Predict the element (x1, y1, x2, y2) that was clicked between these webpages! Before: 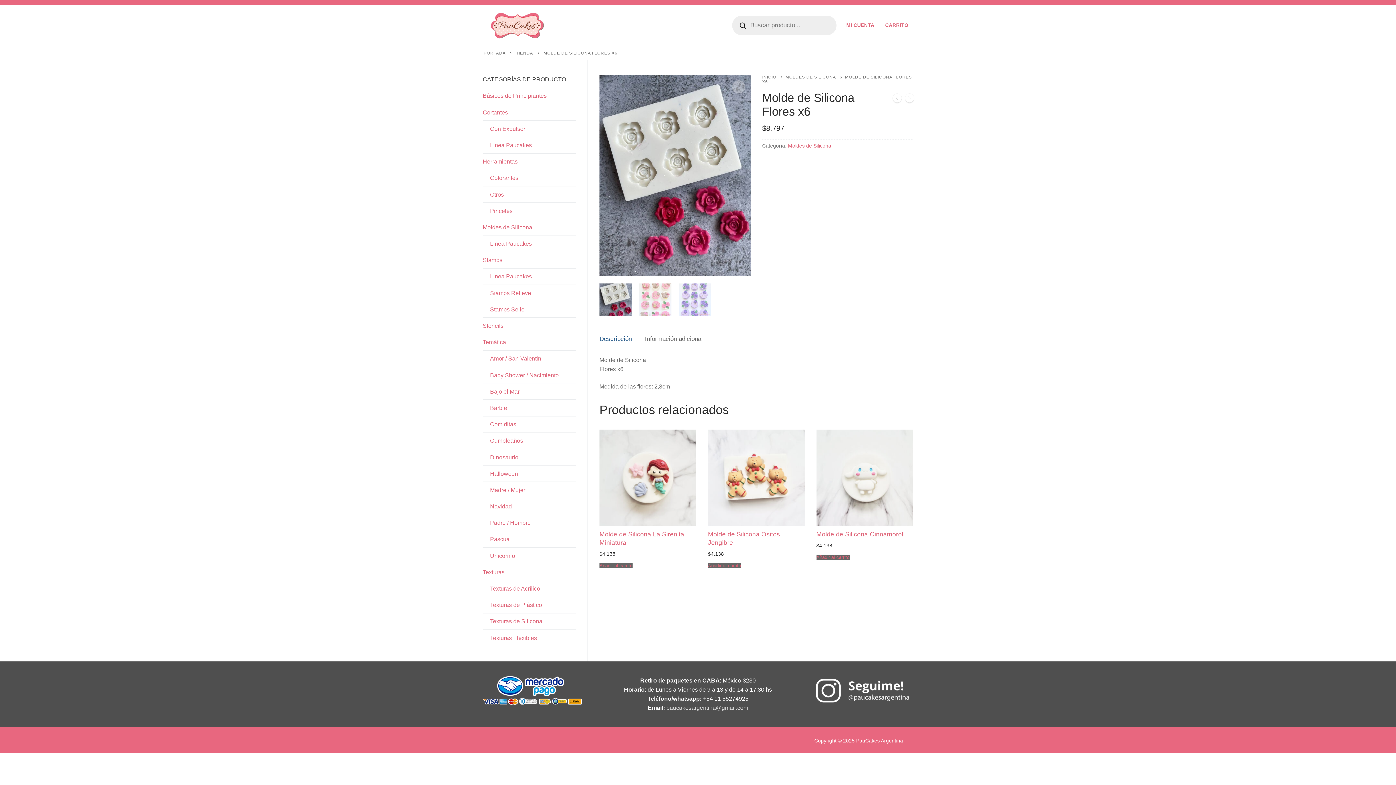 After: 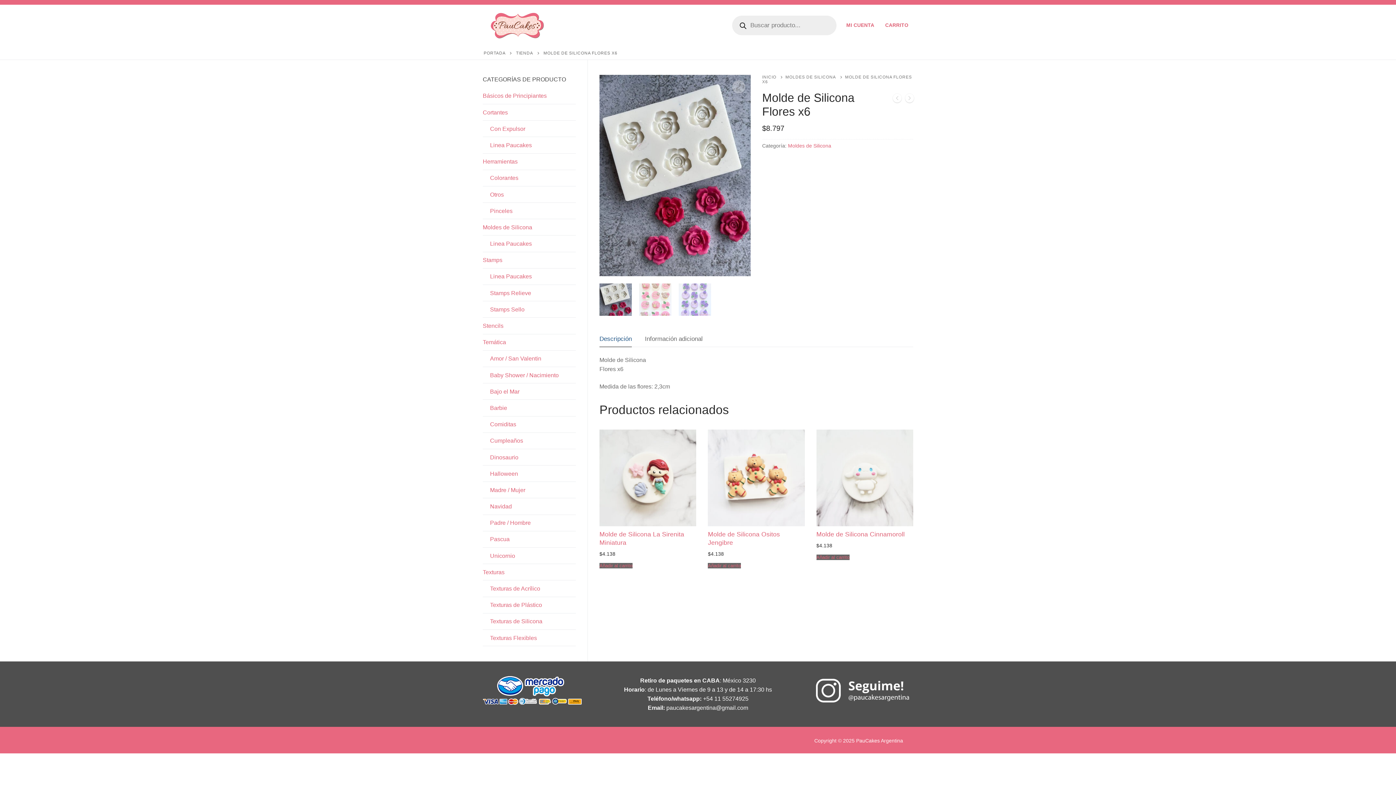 Action: bbox: (666, 705, 748, 711) label: paucakesargentina@gmail.com